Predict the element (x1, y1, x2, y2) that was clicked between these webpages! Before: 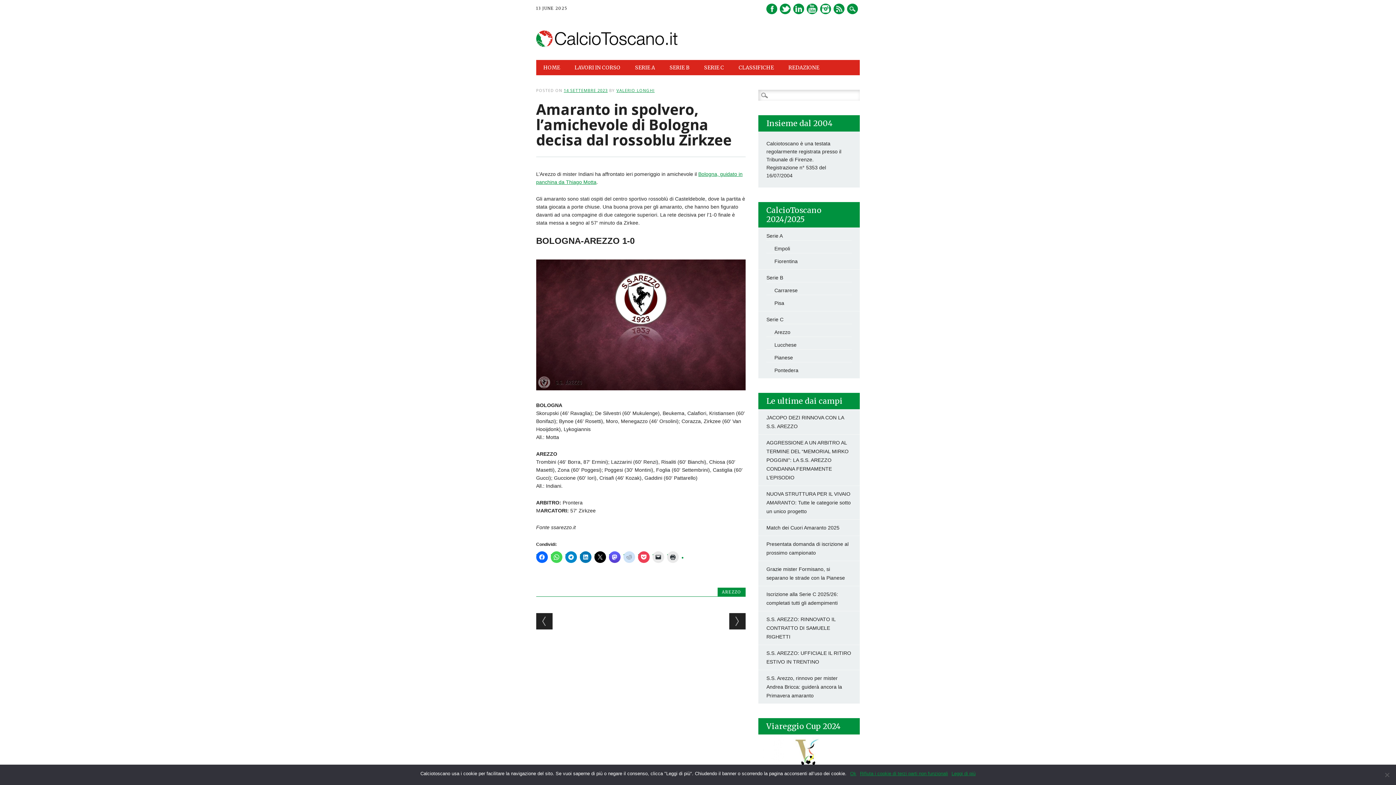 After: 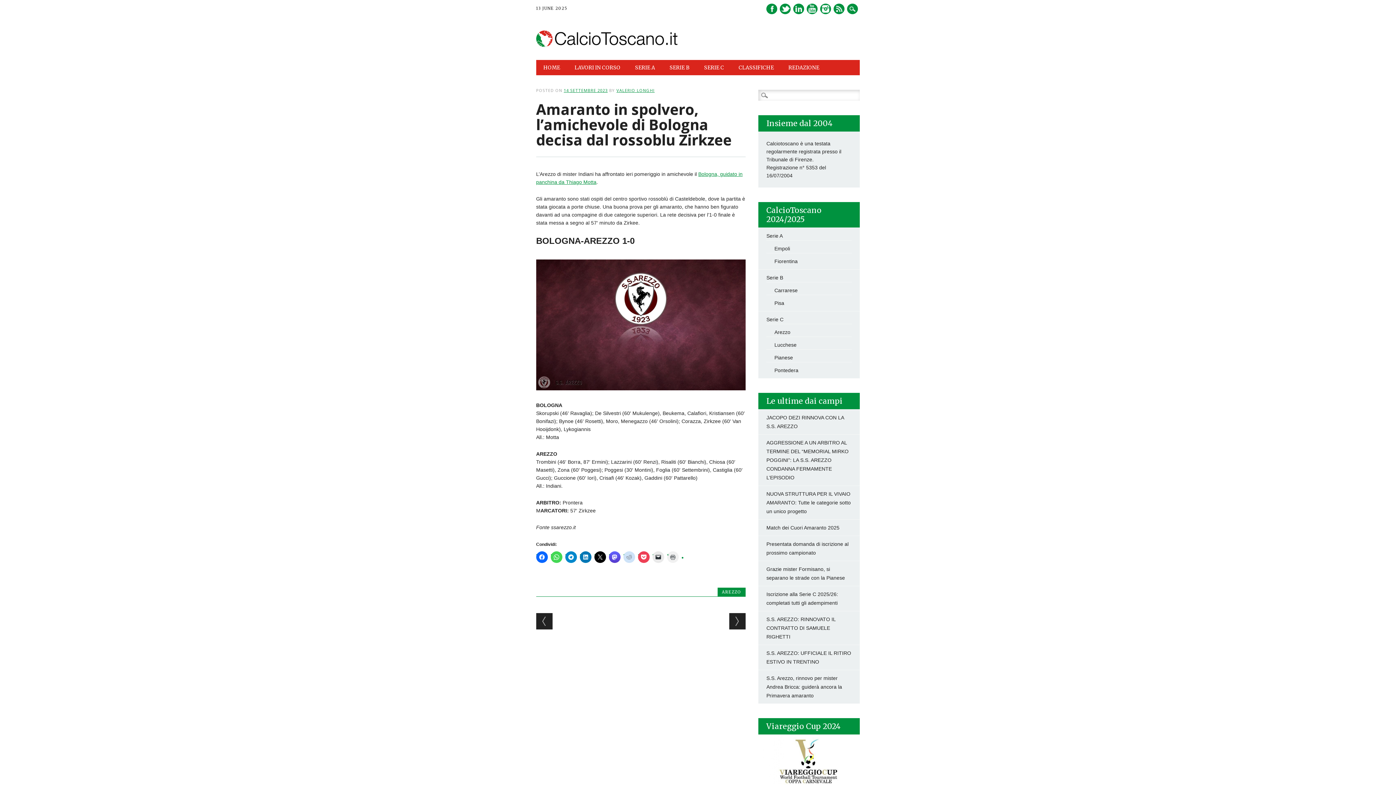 Action: bbox: (667, 551, 678, 563)